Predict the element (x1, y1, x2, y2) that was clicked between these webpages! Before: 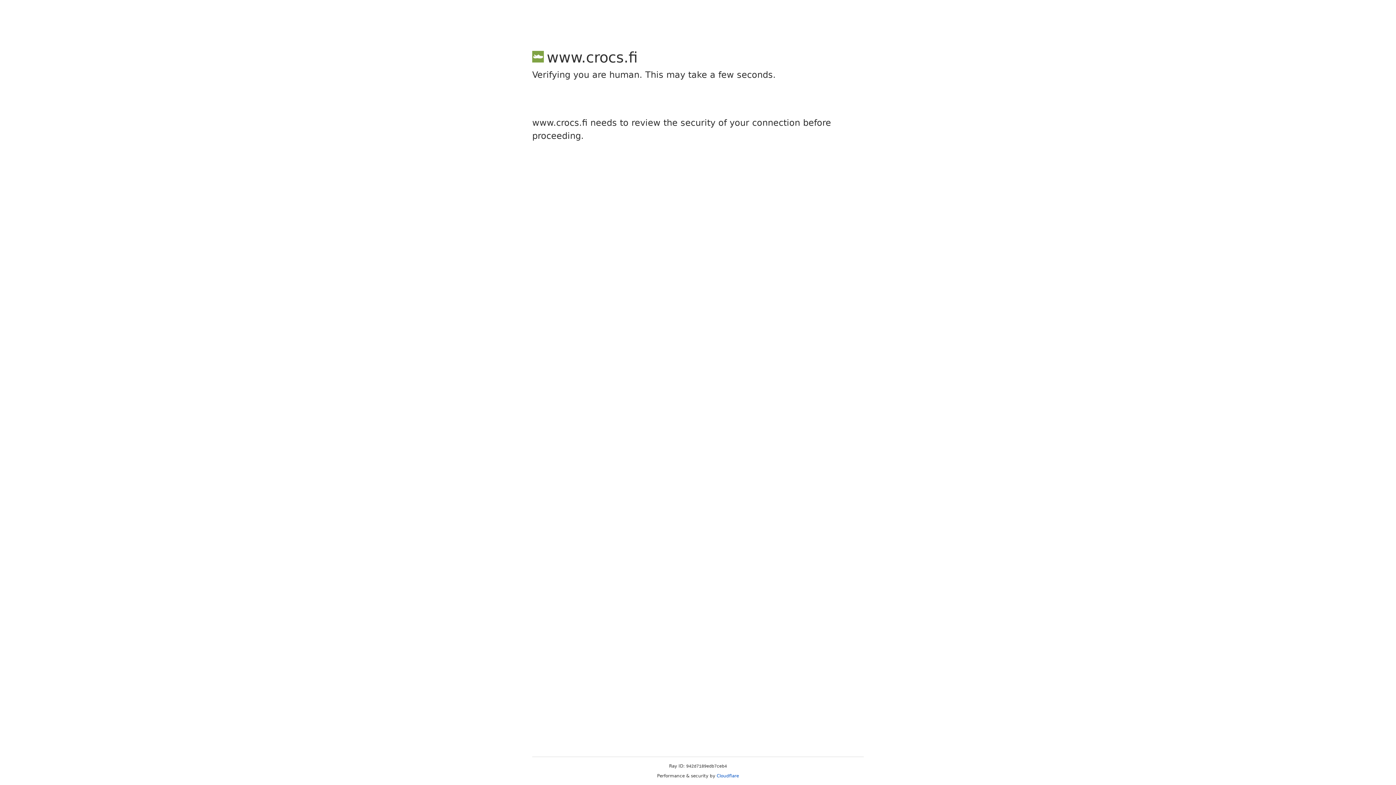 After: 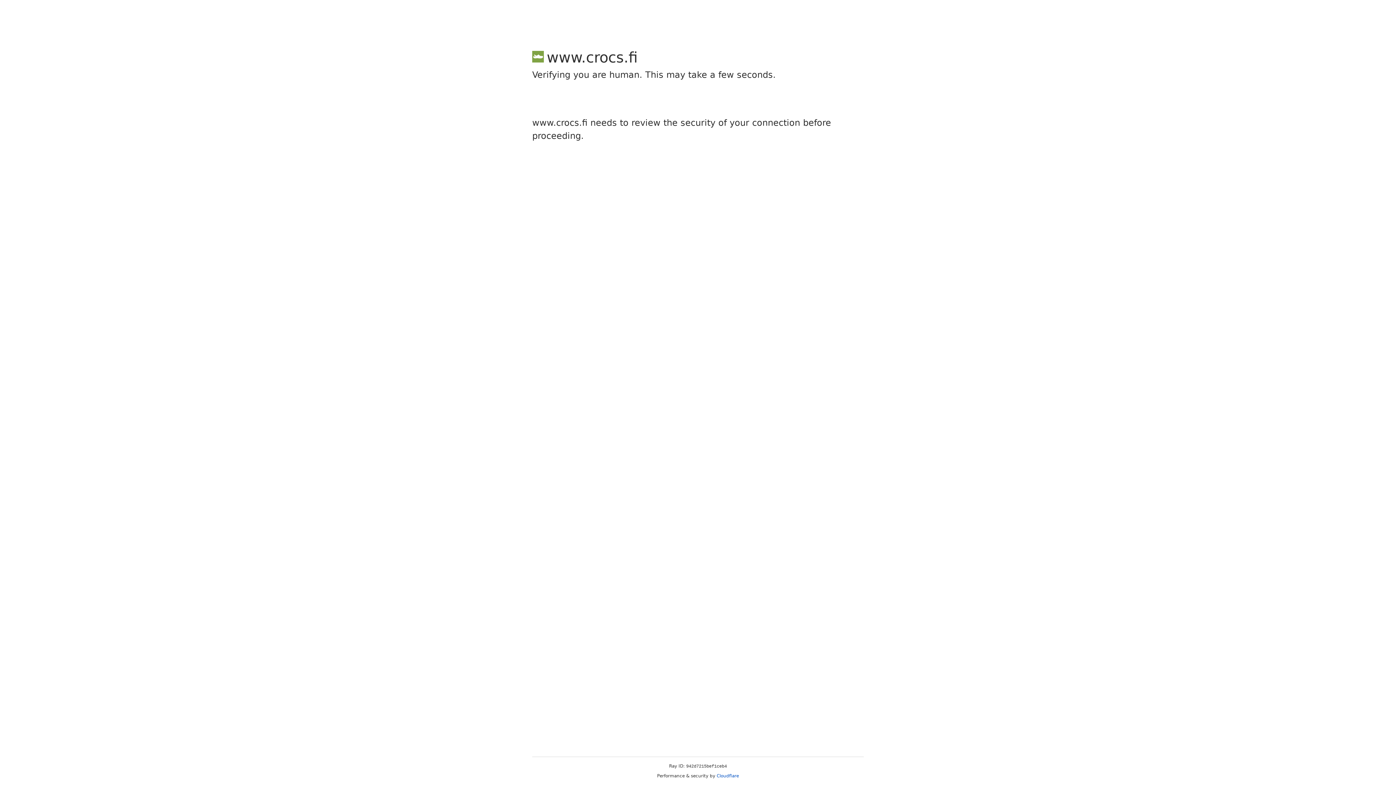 Action: bbox: (716, 773, 739, 778) label: Cloudflare